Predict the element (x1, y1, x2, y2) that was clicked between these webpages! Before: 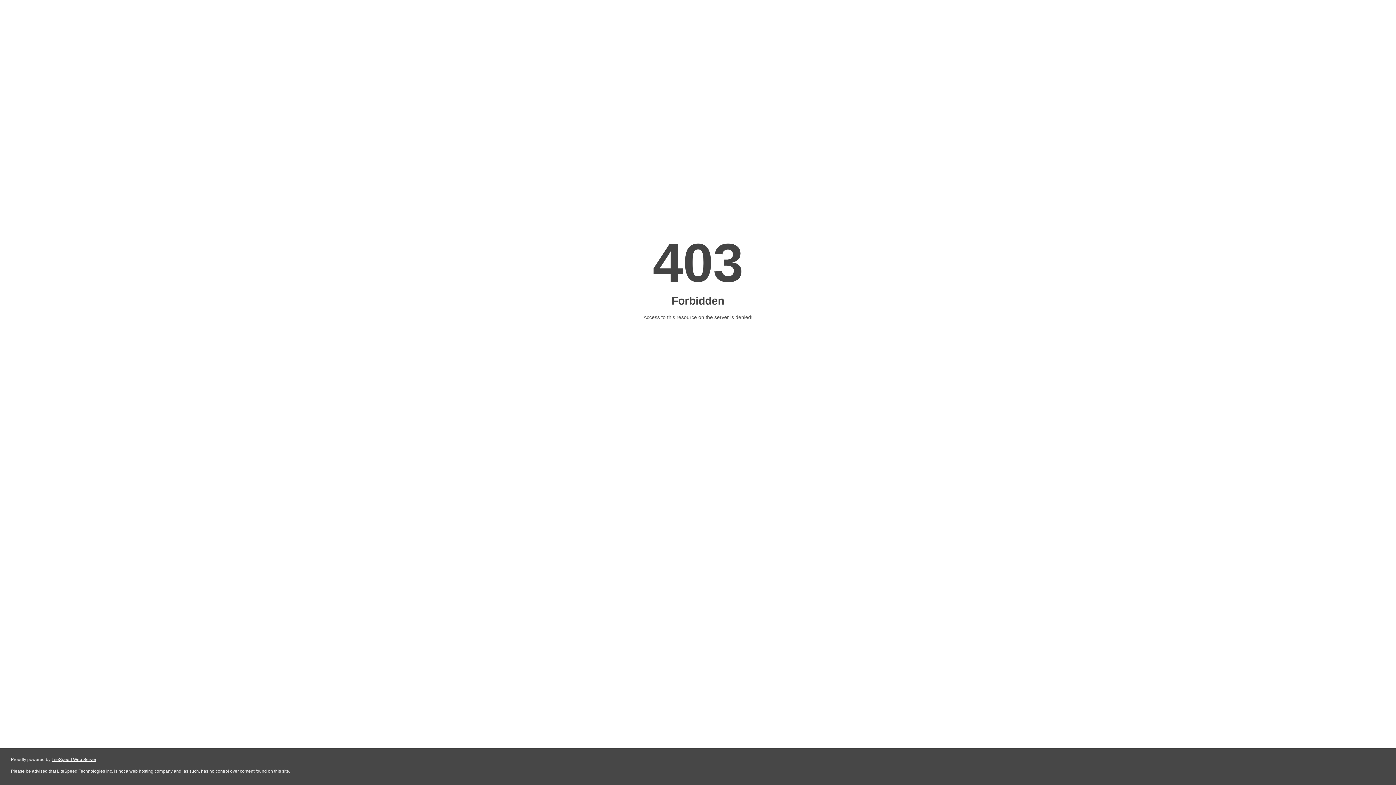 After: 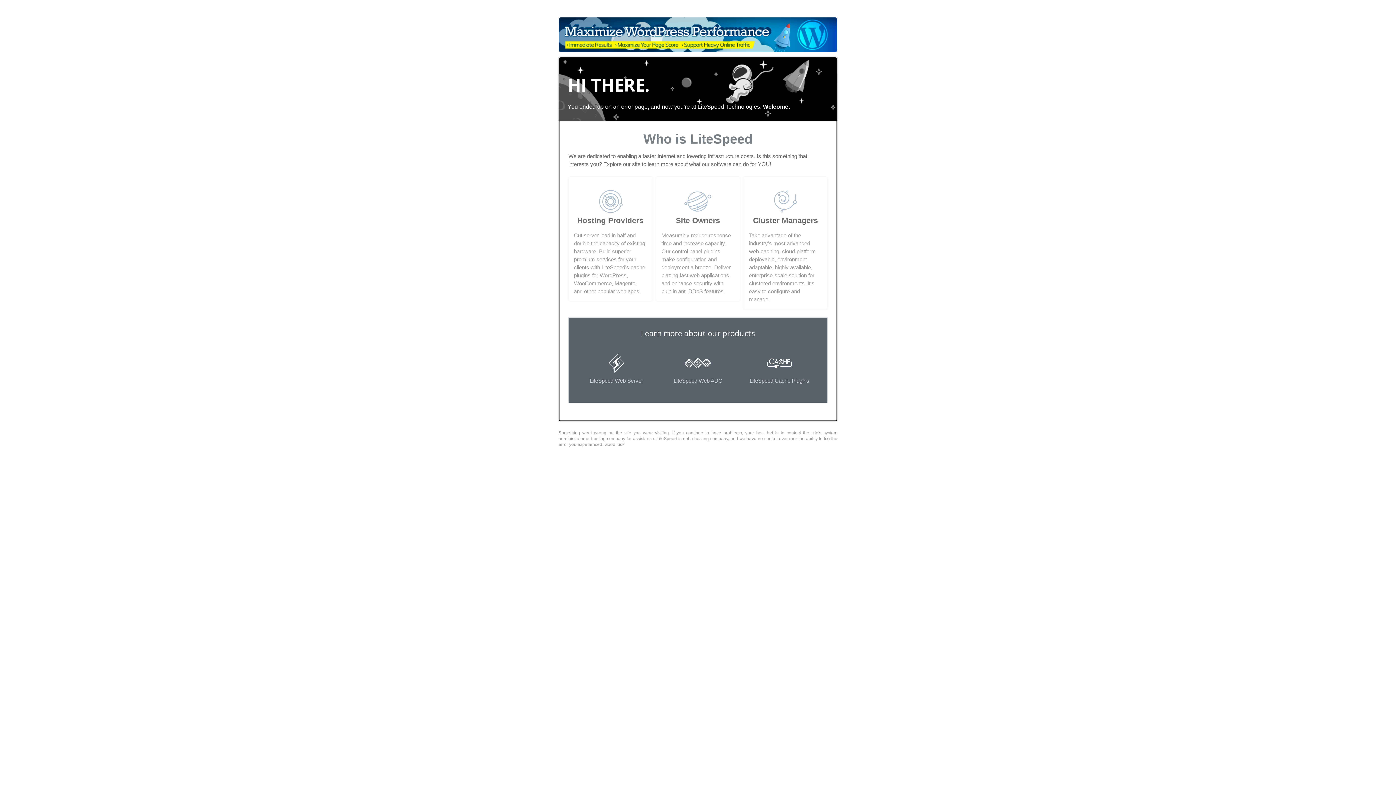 Action: label: LiteSpeed Web Server bbox: (51, 757, 96, 762)